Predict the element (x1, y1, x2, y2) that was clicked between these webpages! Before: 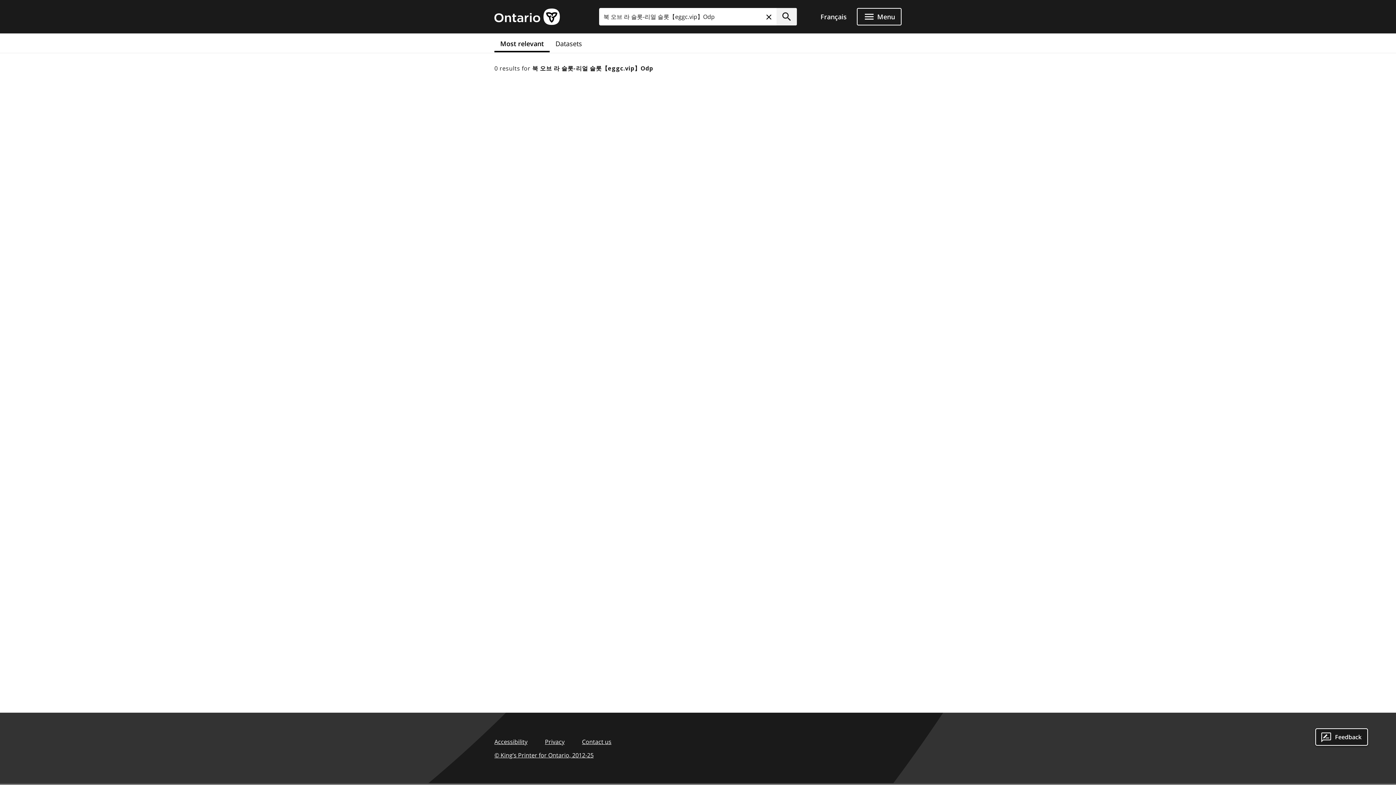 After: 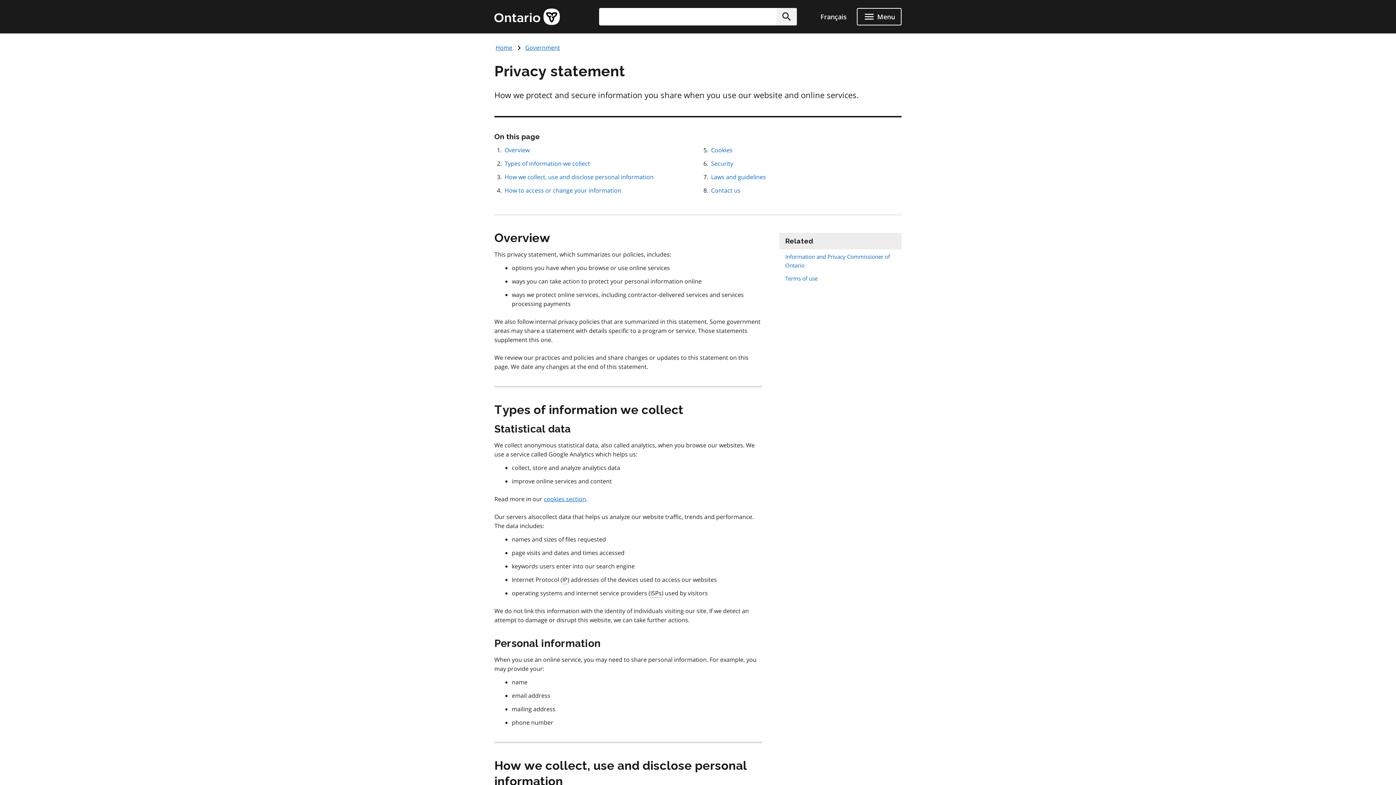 Action: bbox: (545, 737, 564, 746) label: Privacy